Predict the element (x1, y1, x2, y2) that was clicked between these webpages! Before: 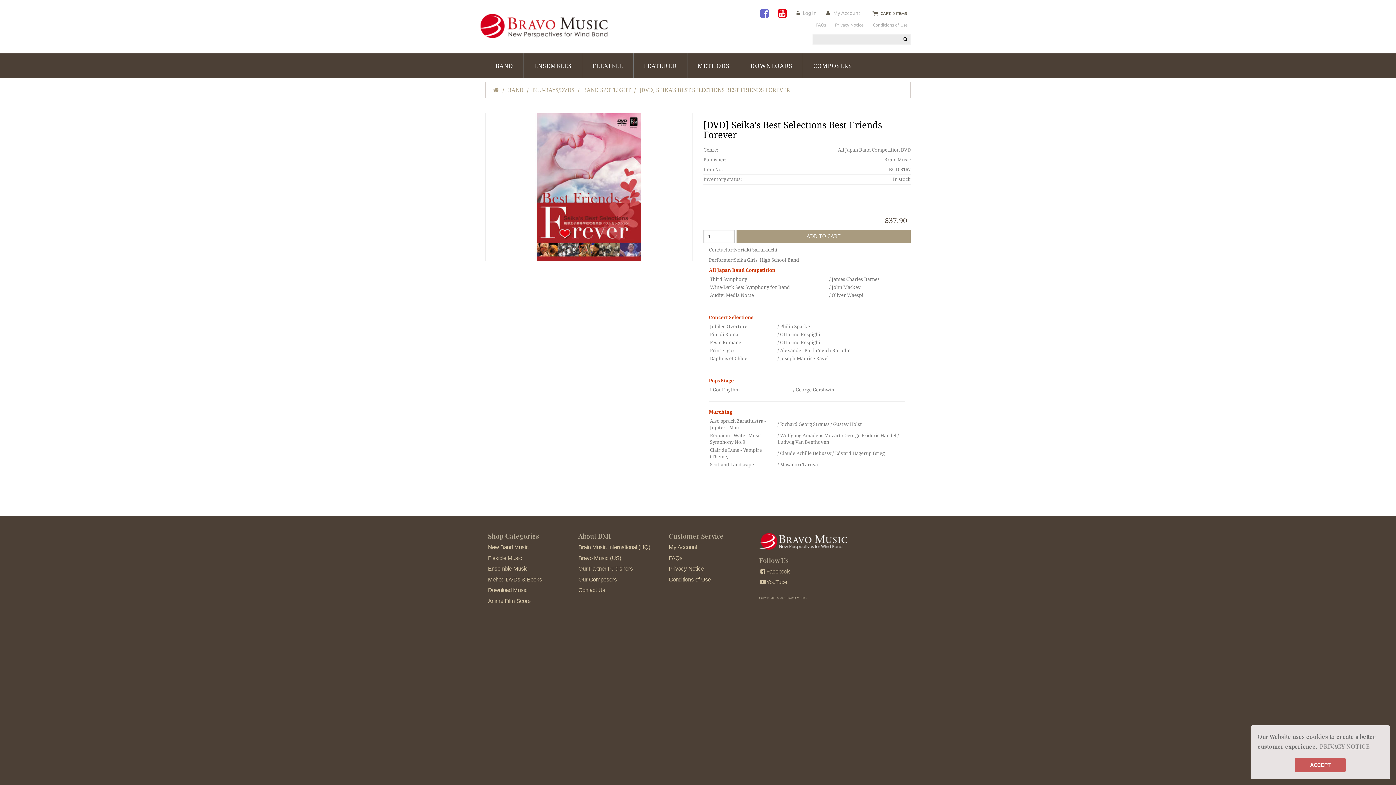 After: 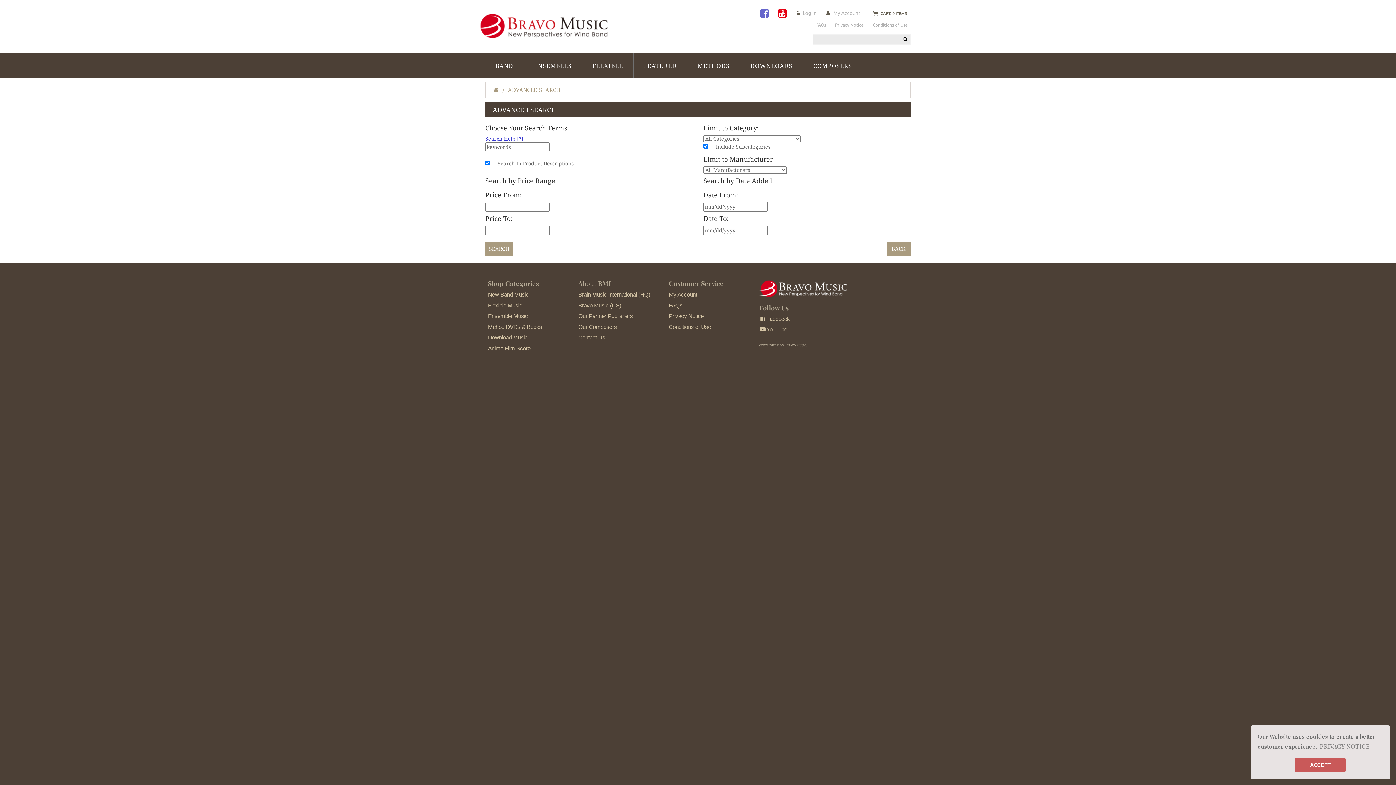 Action: bbox: (900, 34, 910, 44)